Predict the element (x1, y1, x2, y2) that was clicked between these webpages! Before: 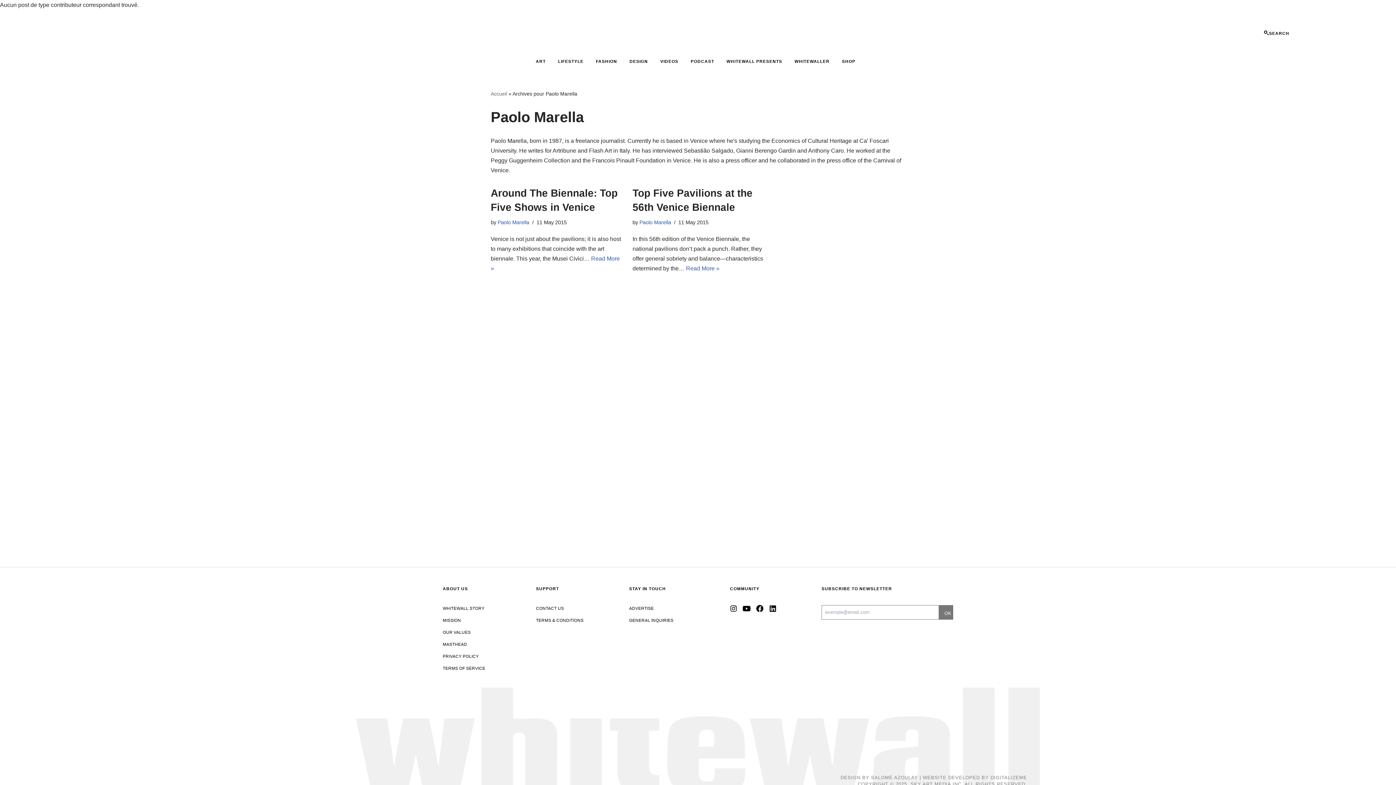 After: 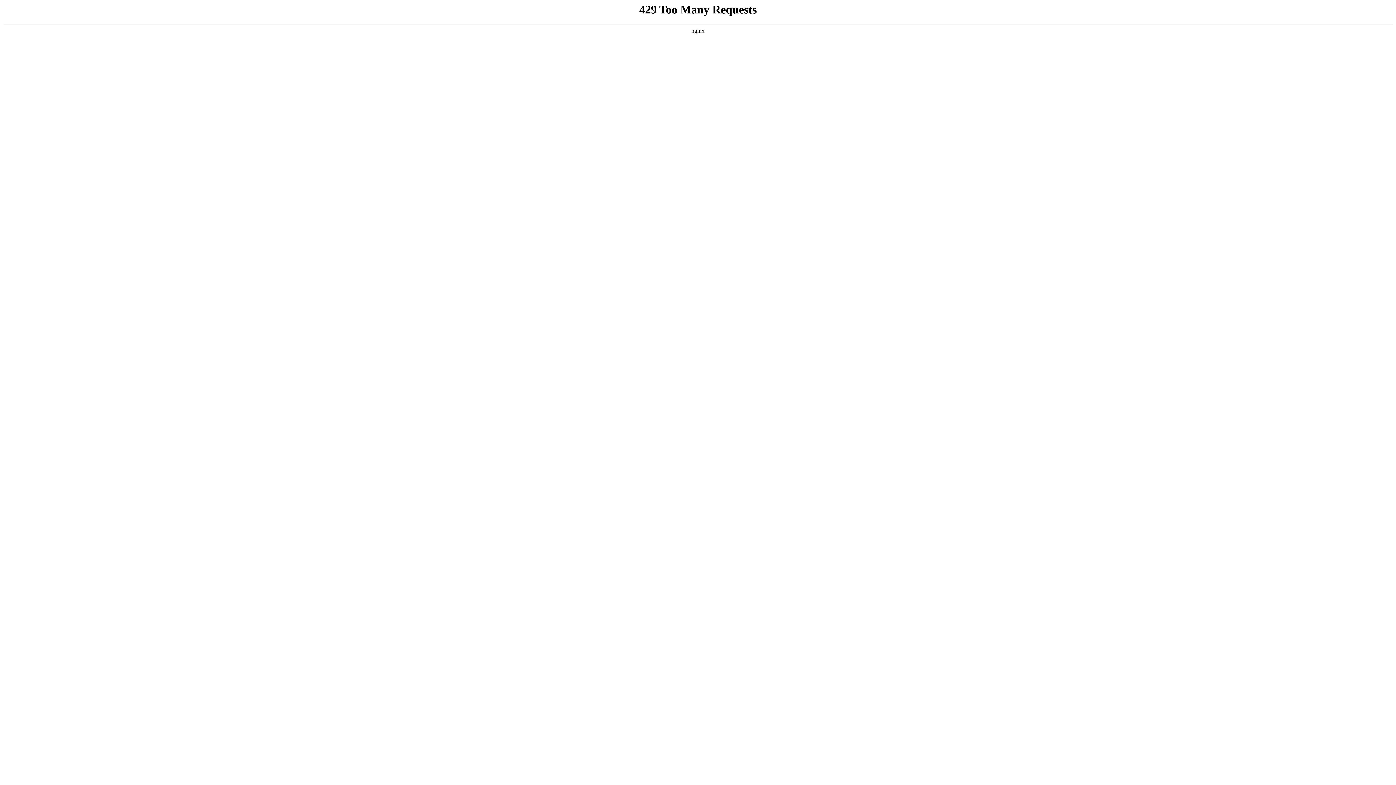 Action: bbox: (535, 57, 546, 65) label: ART